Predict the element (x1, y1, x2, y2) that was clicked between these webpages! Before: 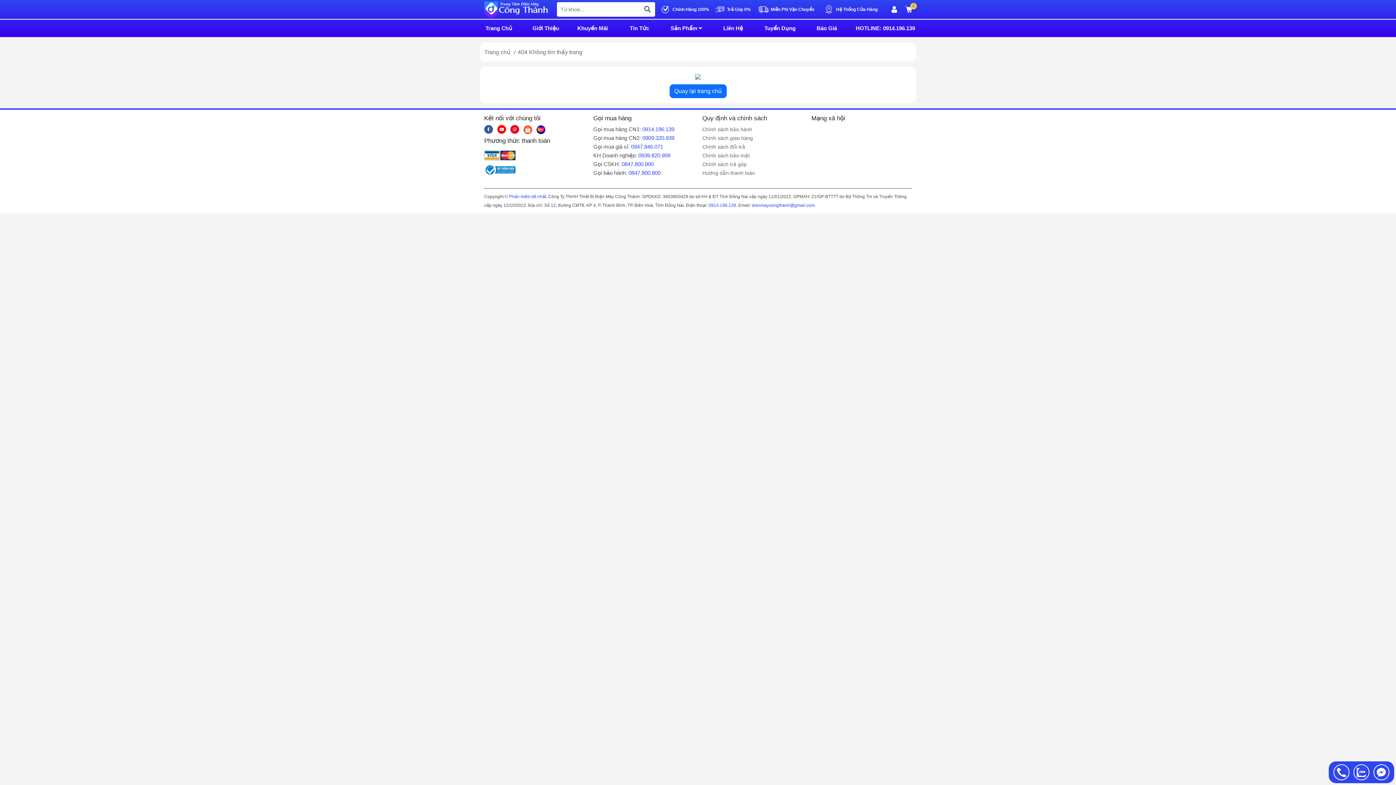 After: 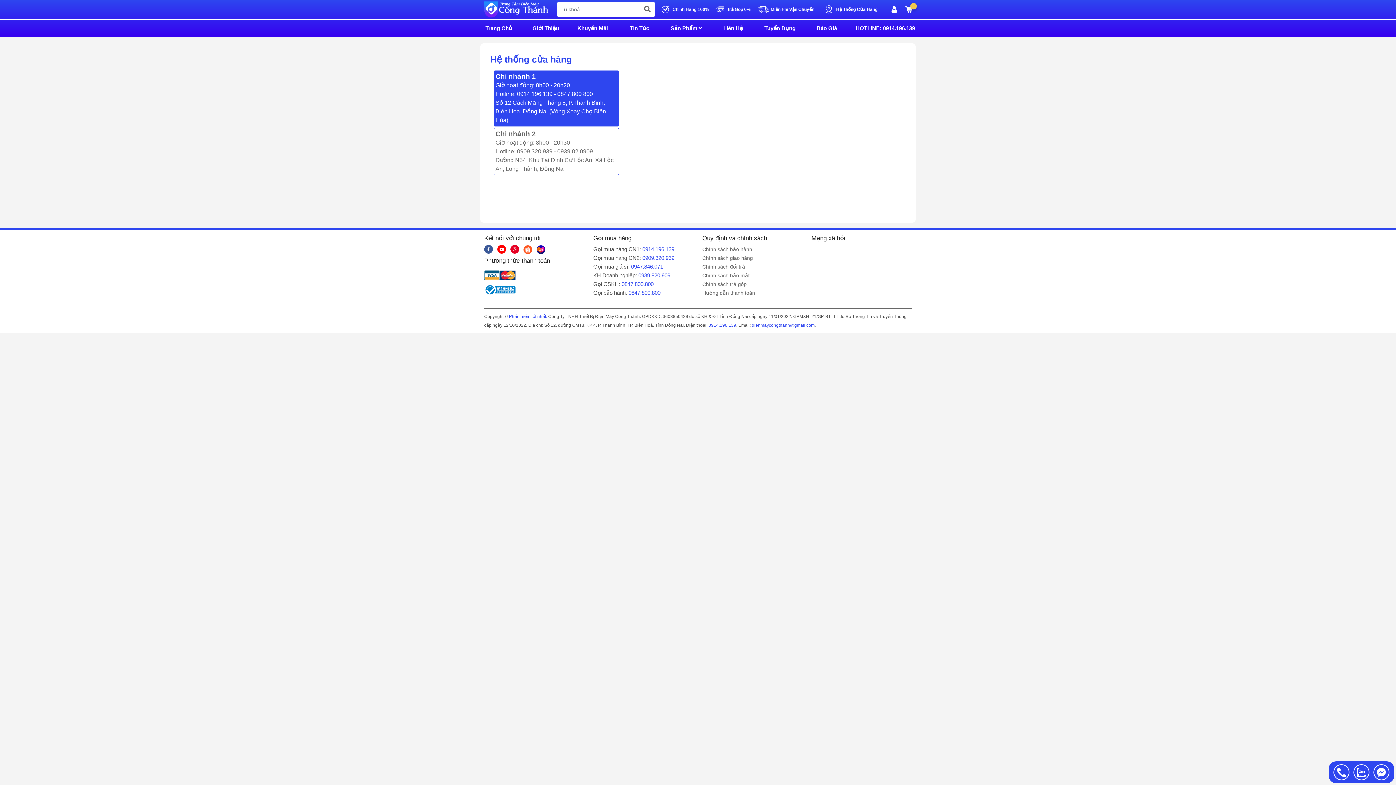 Action: bbox: (821, 2, 887, 16) label: Hệ Thống Cửa Hàng